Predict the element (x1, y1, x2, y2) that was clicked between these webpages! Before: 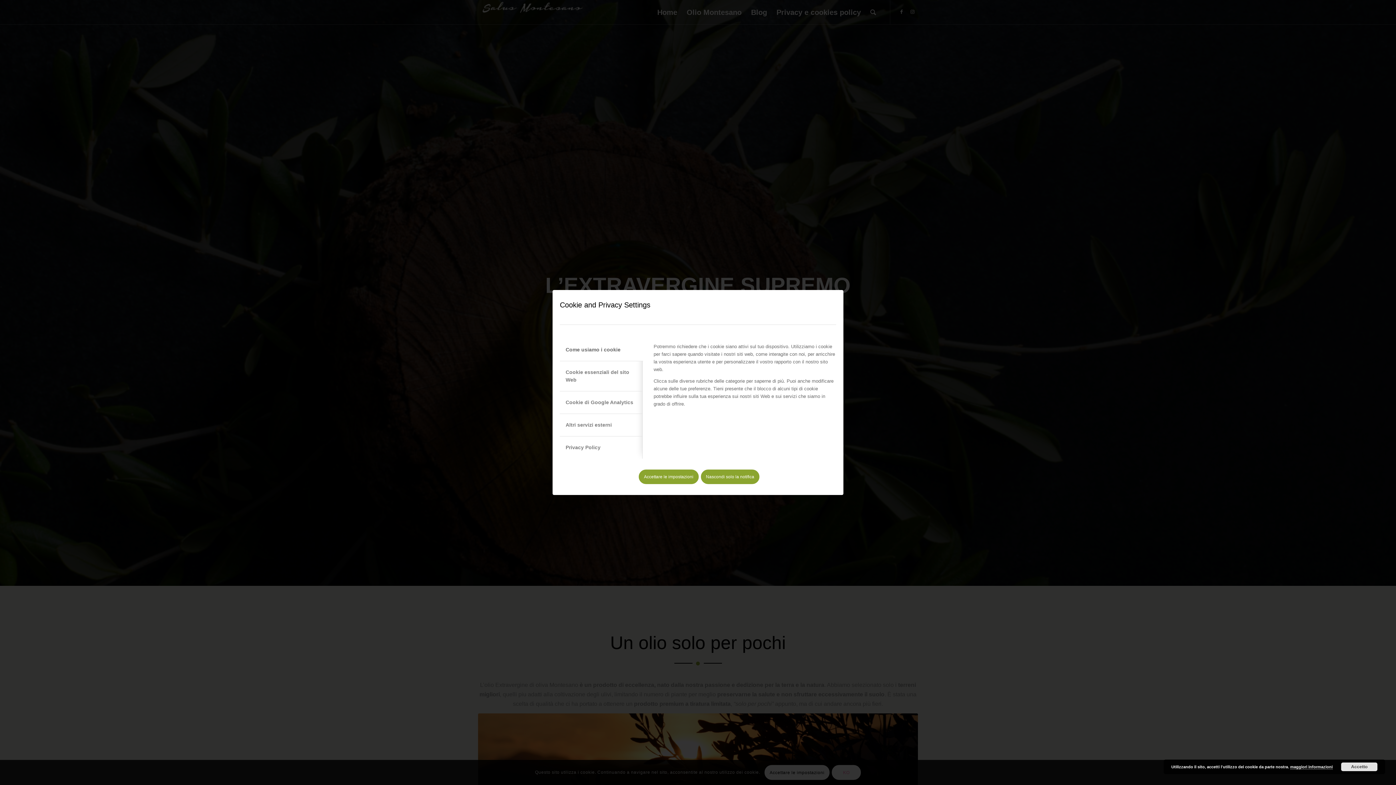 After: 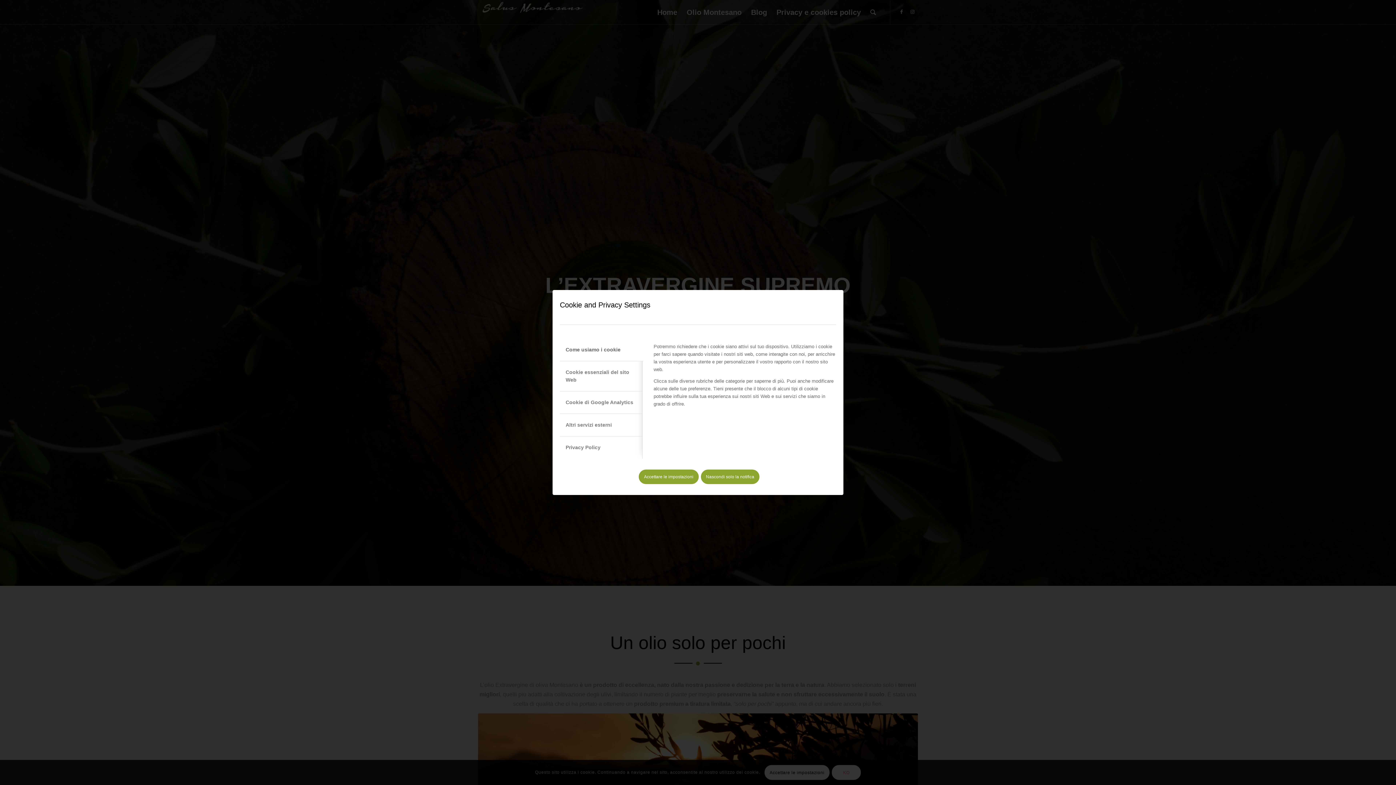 Action: bbox: (1341, 762, 1377, 771) label: Accetto